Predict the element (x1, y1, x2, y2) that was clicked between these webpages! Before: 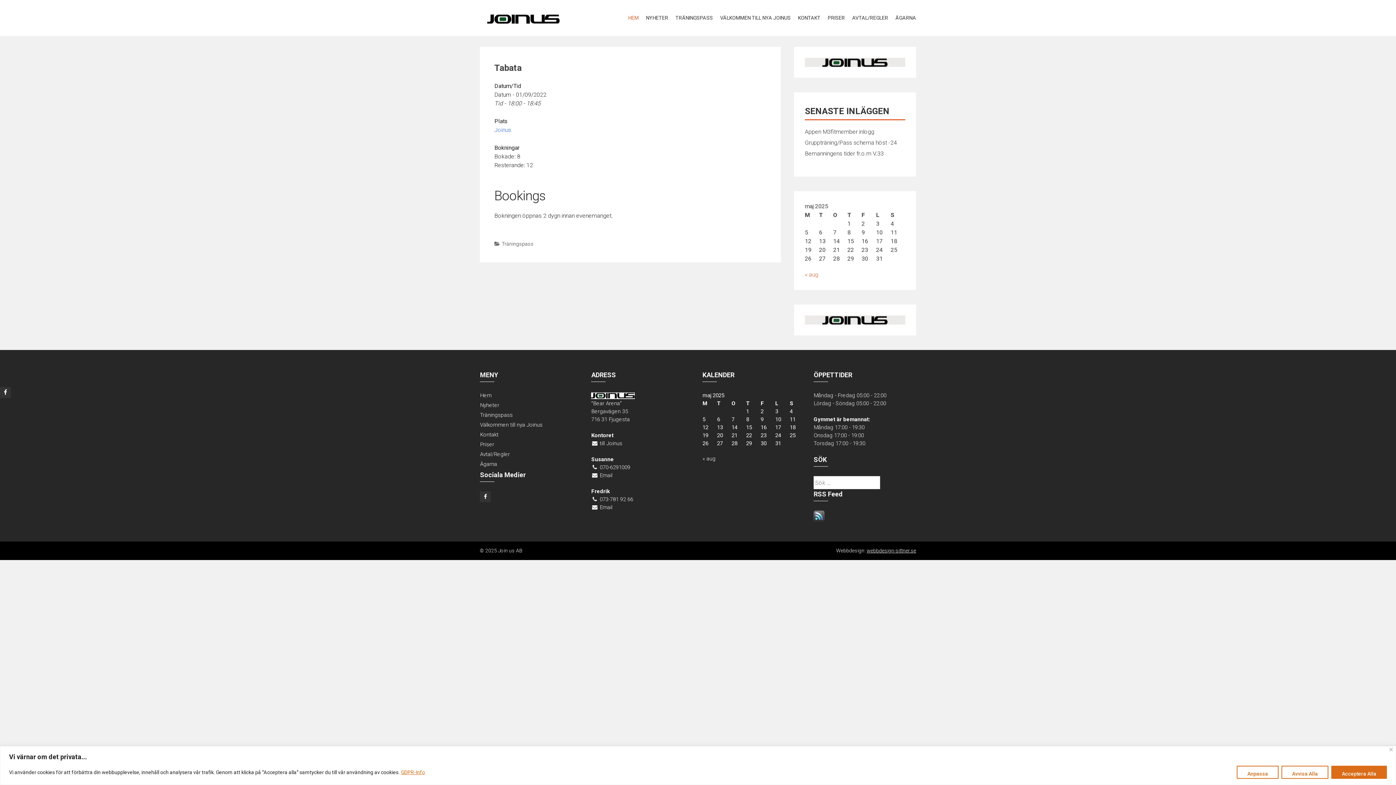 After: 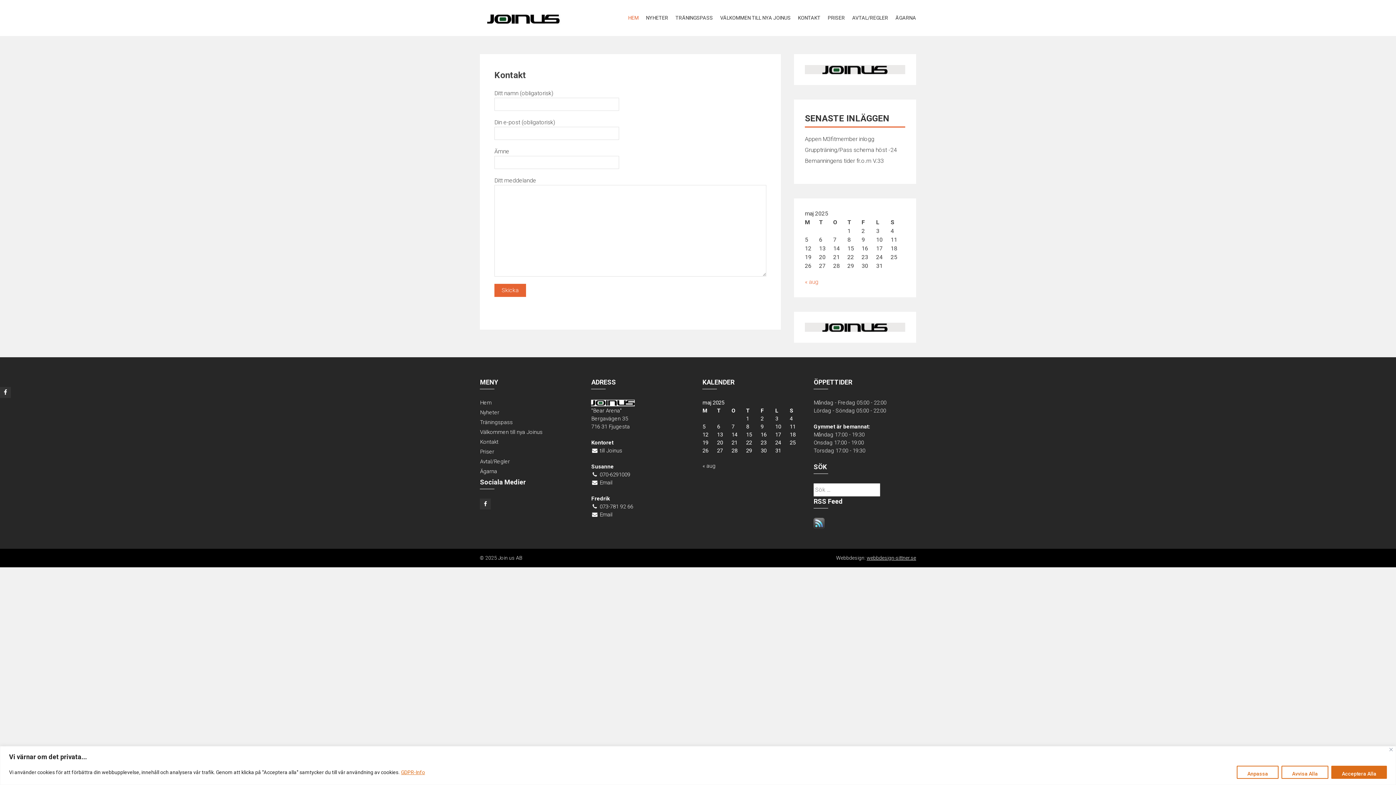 Action: bbox: (480, 431, 498, 438) label: Kontakt